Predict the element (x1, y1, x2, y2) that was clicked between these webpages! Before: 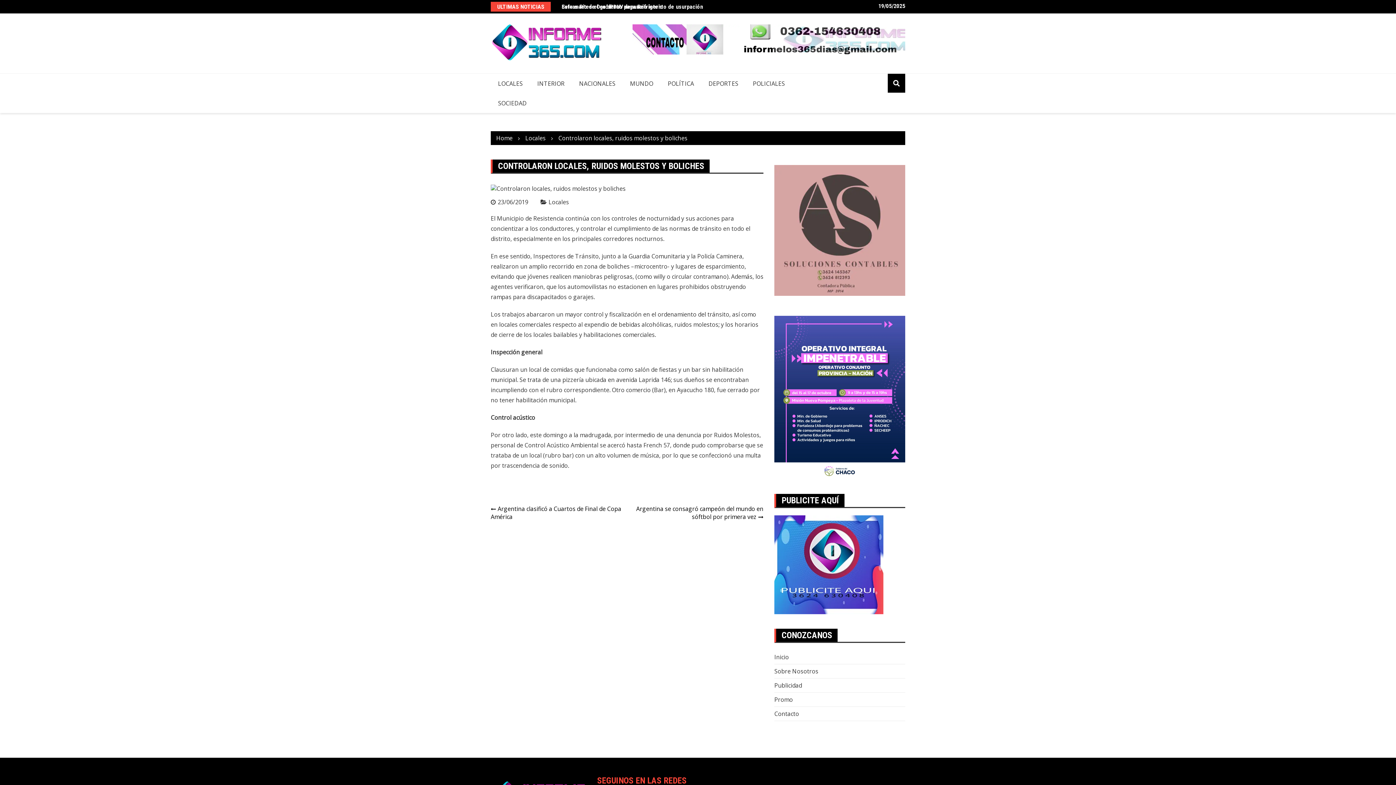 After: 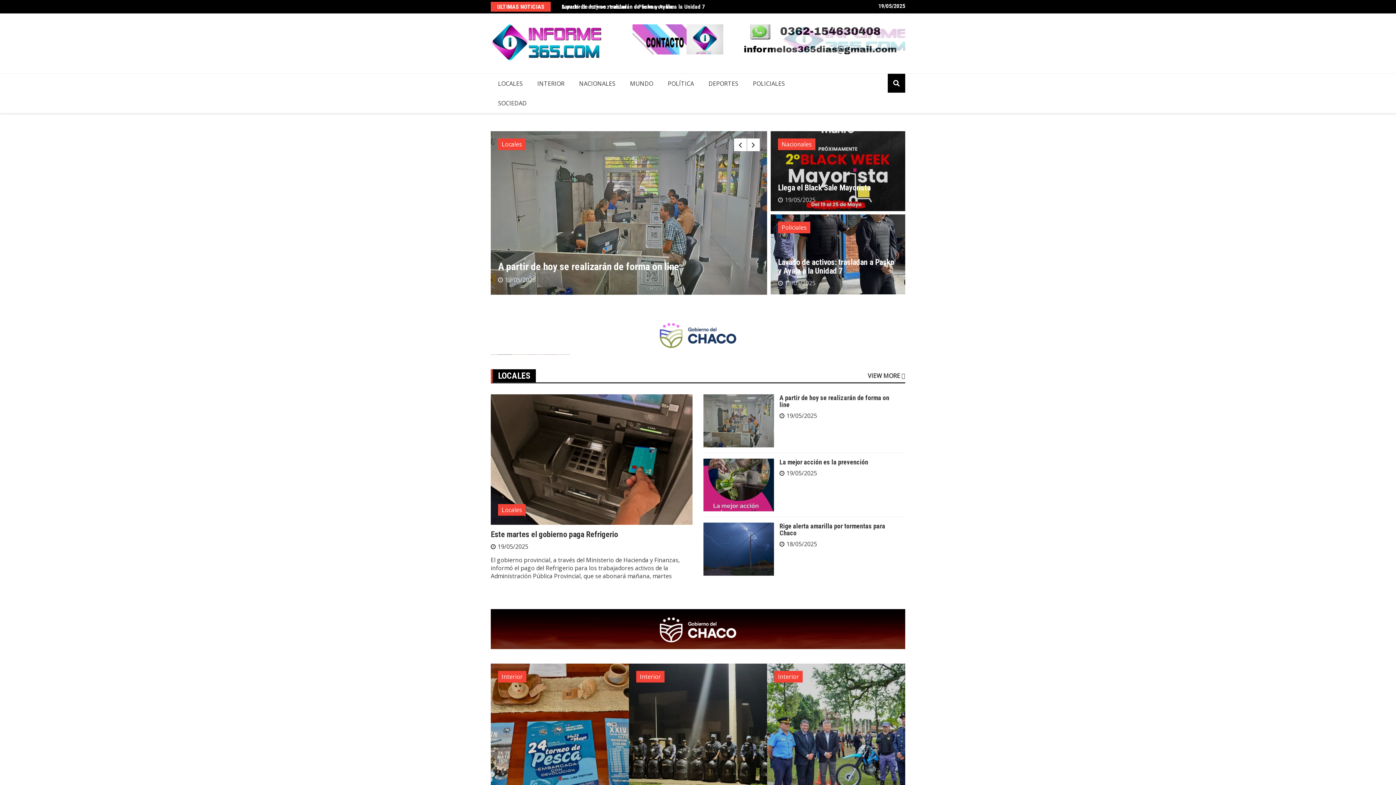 Action: bbox: (490, 24, 602, 60)